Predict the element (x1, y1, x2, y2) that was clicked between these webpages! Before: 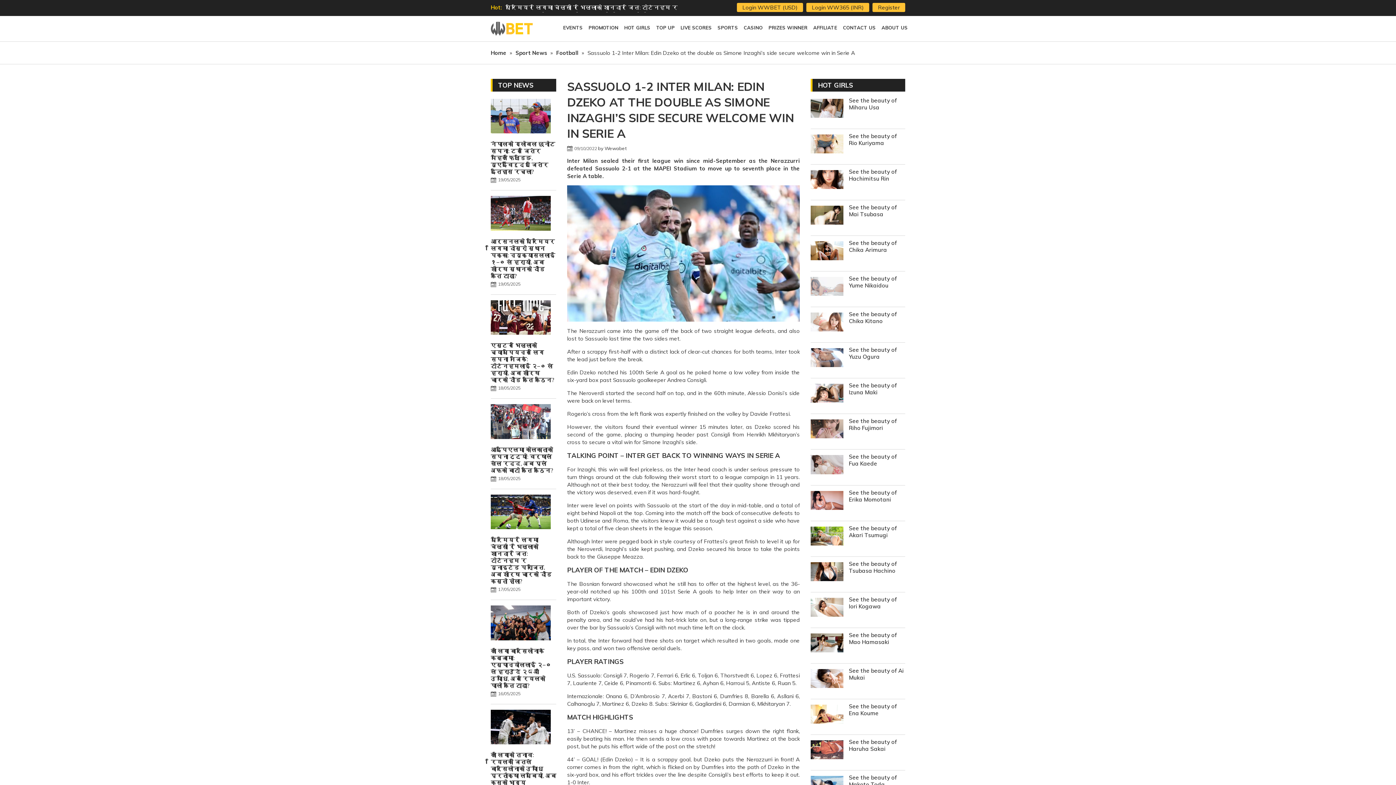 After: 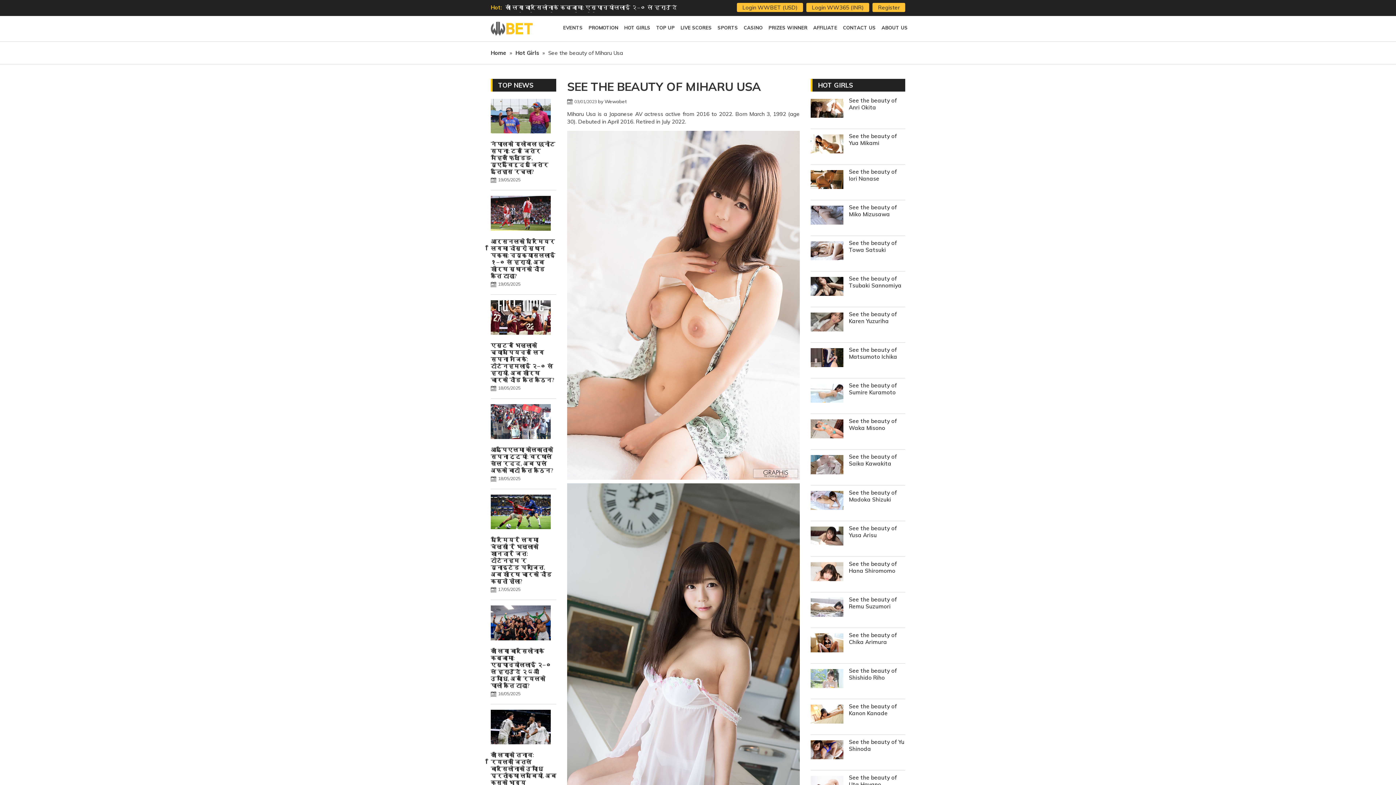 Action: bbox: (849, 97, 897, 110) label: See the beauty of Miharu Usa